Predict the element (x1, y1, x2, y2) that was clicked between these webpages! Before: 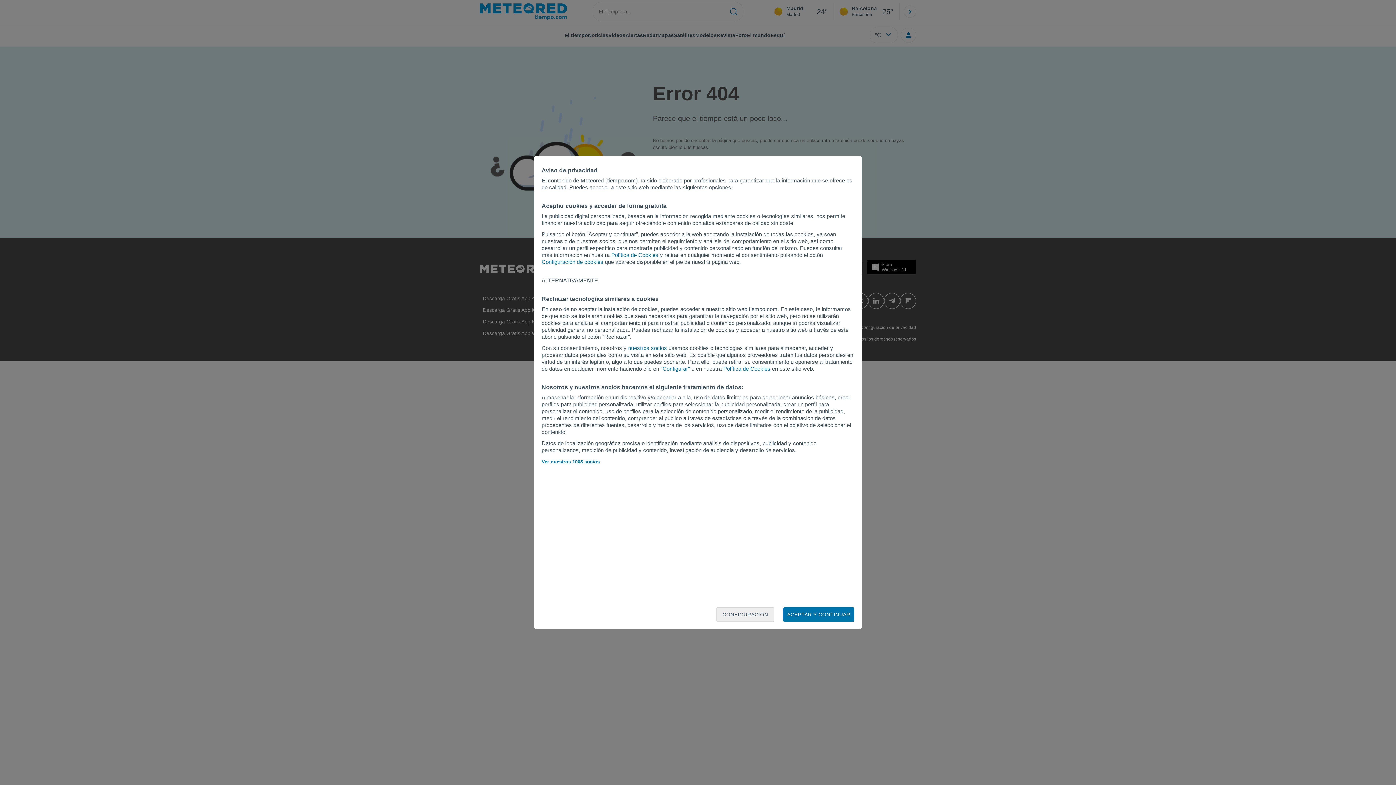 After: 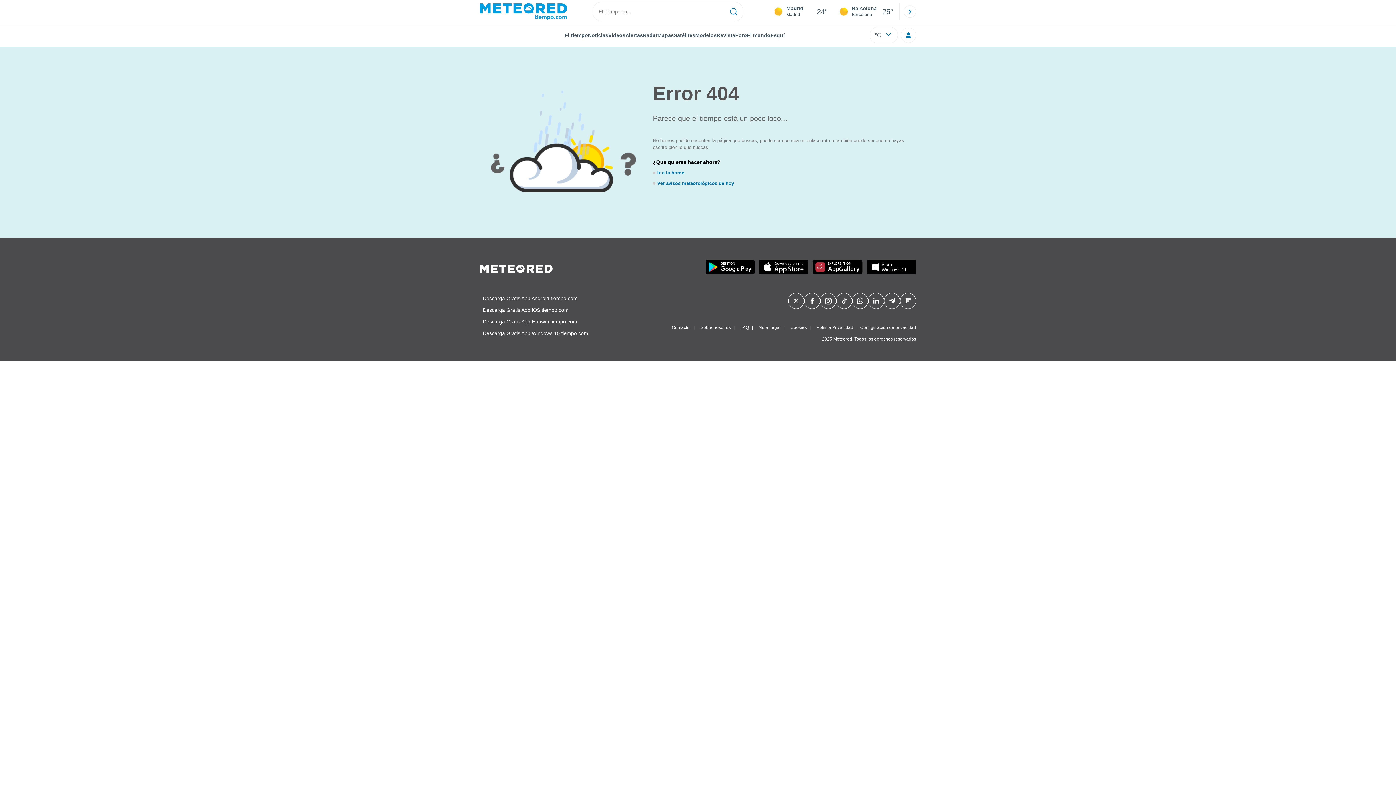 Action: bbox: (783, 607, 854, 622) label: ACEPTAR Y CONTINUAR